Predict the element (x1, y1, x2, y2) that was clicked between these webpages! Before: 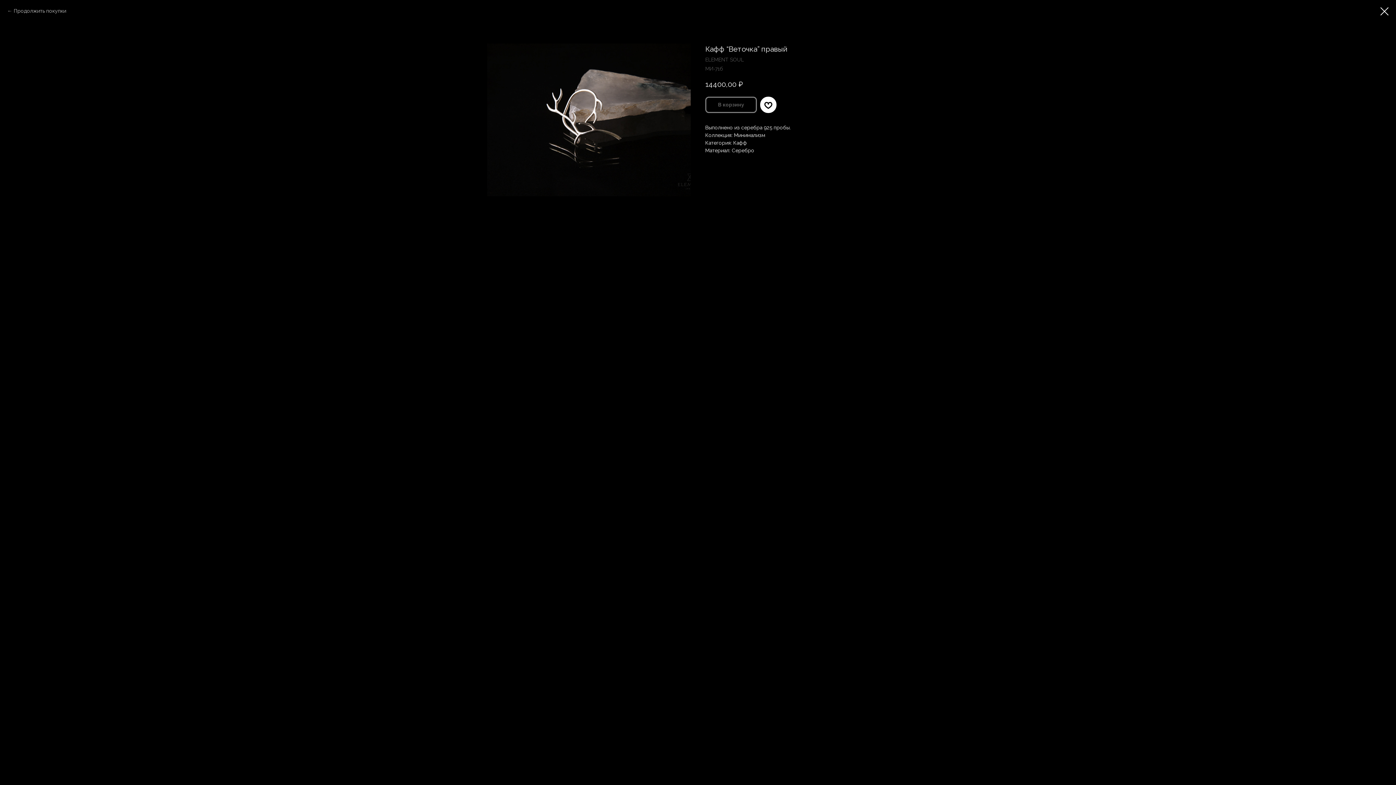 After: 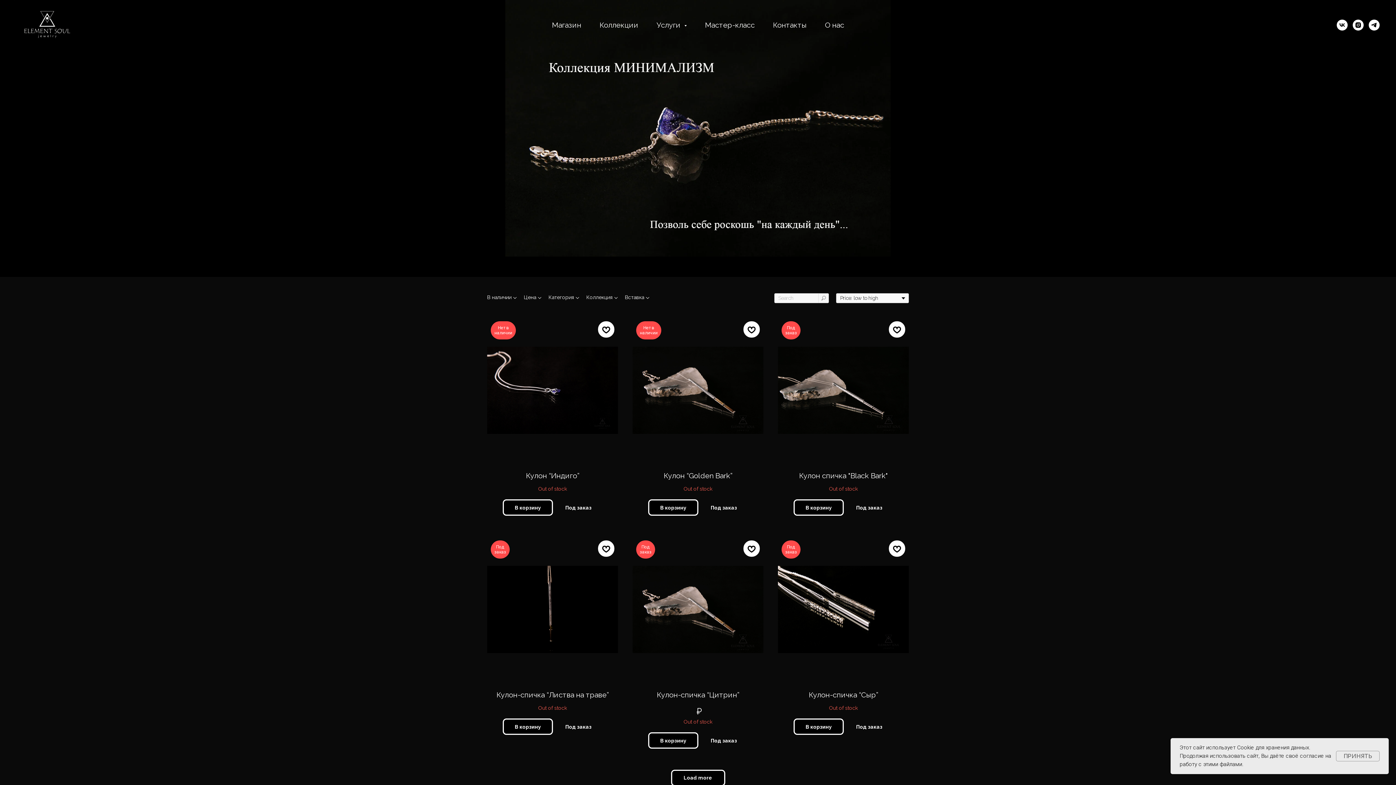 Action: label: Продолжить покупки bbox: (7, 7, 66, 14)